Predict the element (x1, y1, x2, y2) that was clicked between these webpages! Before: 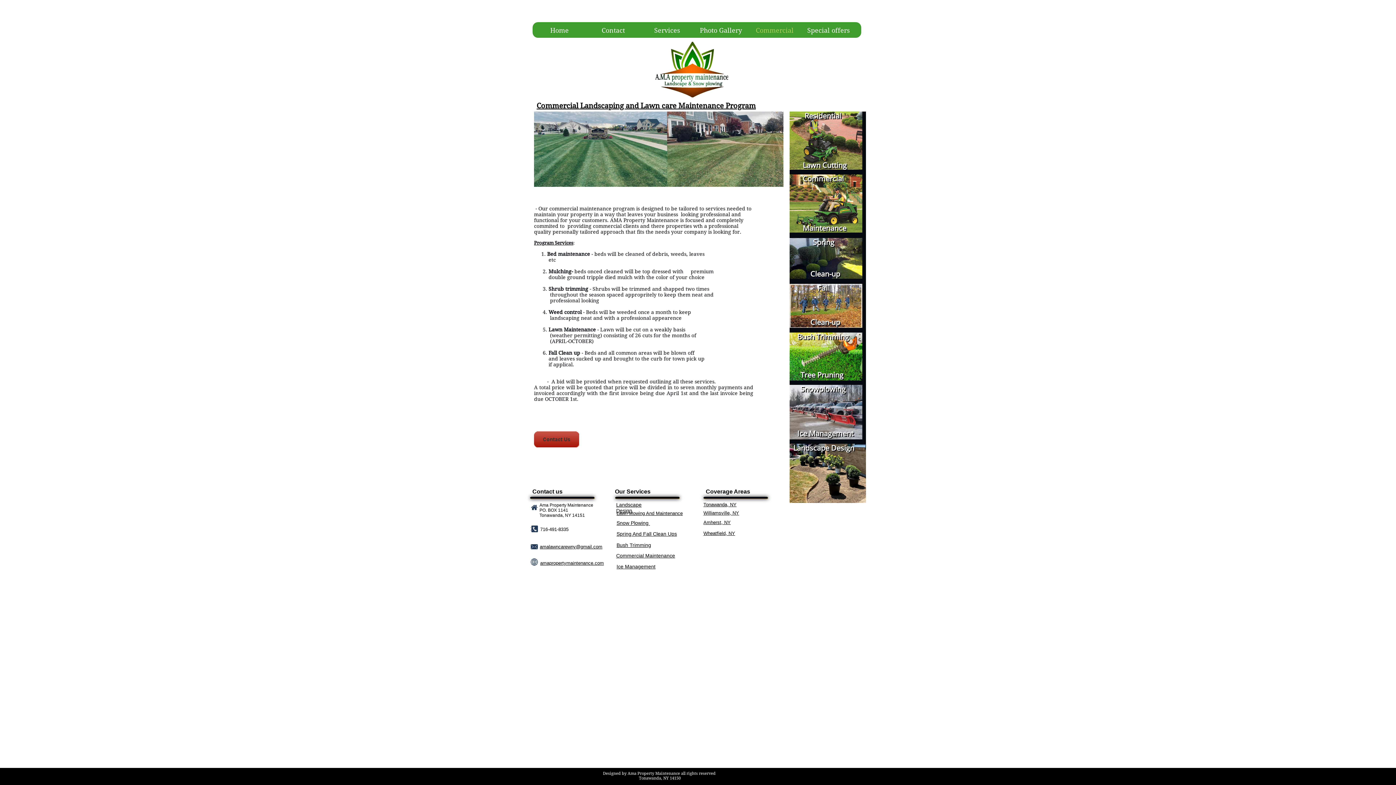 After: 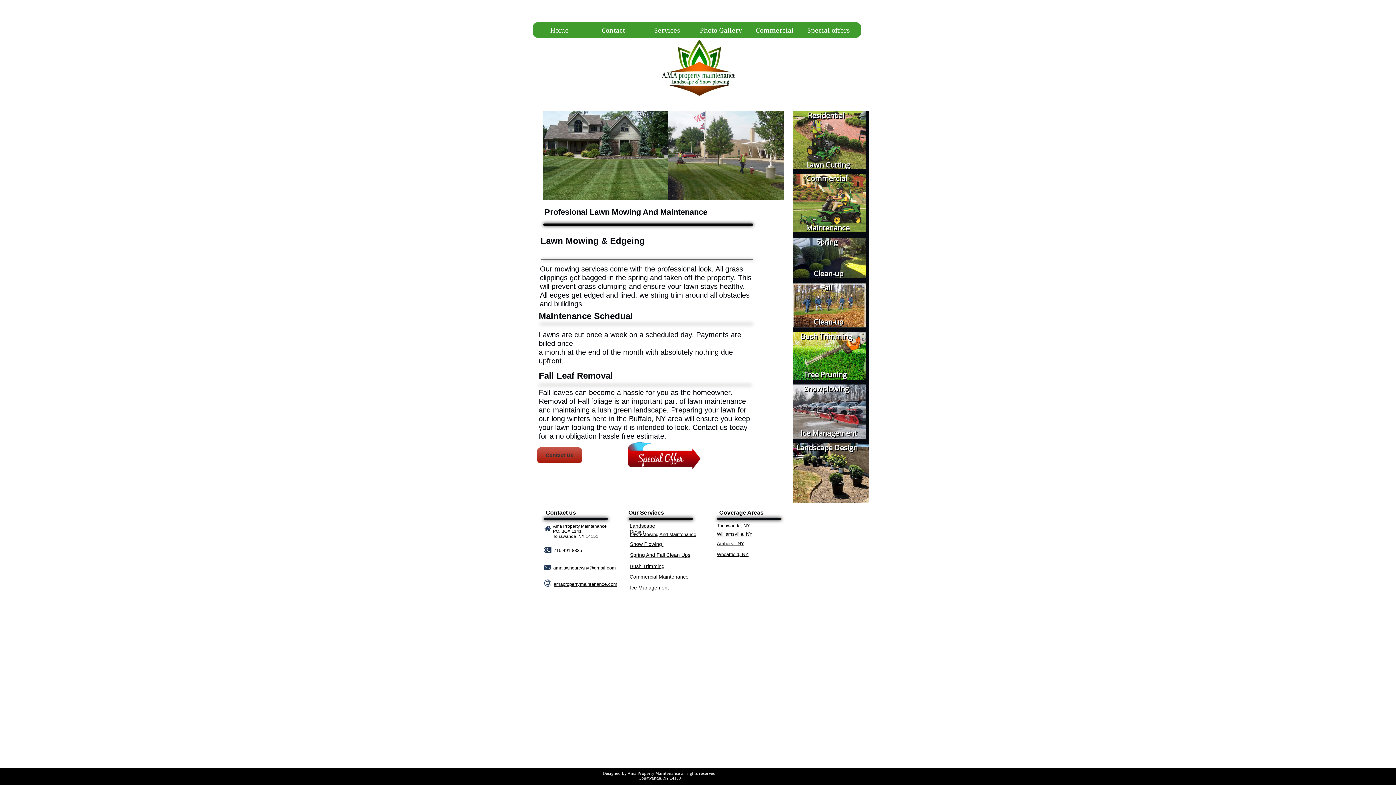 Action: bbox: (789, 111, 862, 169)